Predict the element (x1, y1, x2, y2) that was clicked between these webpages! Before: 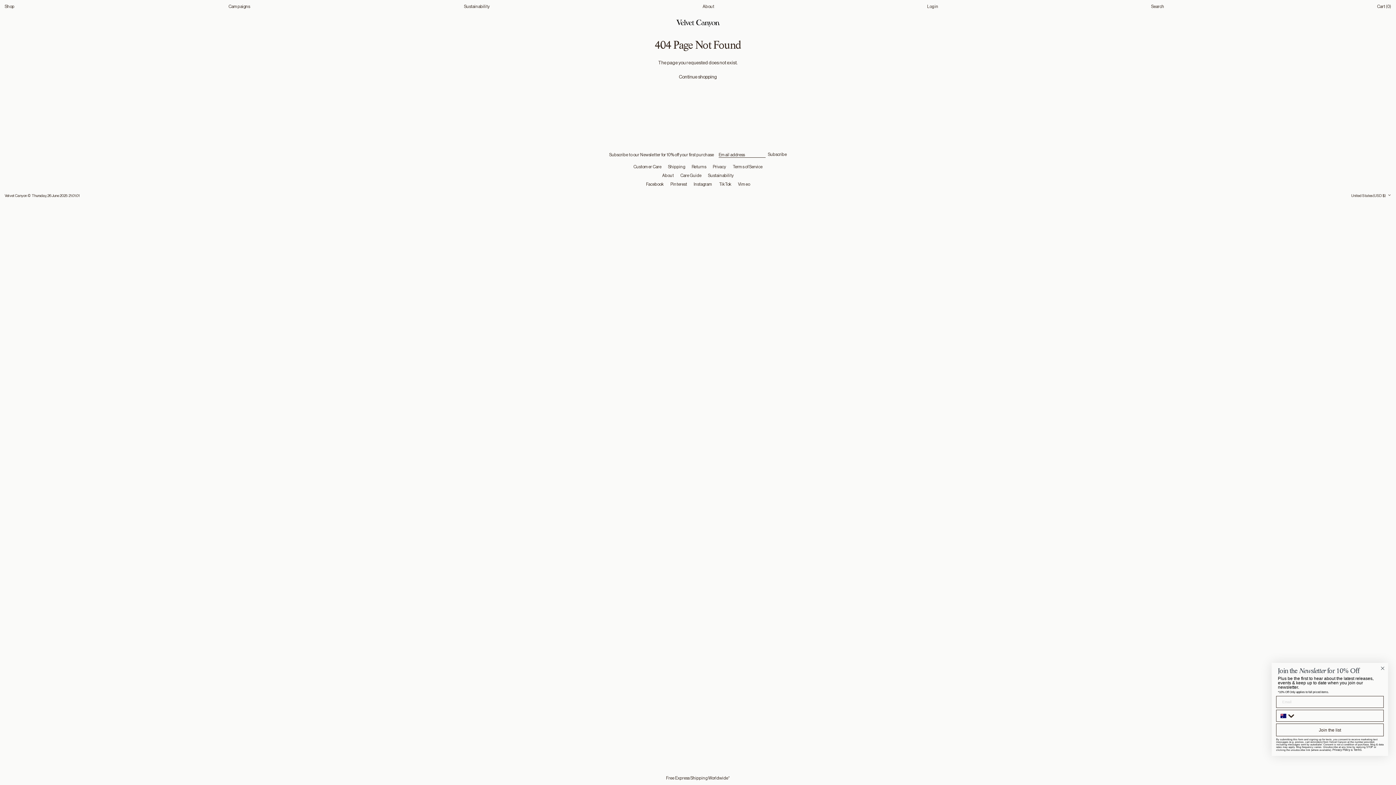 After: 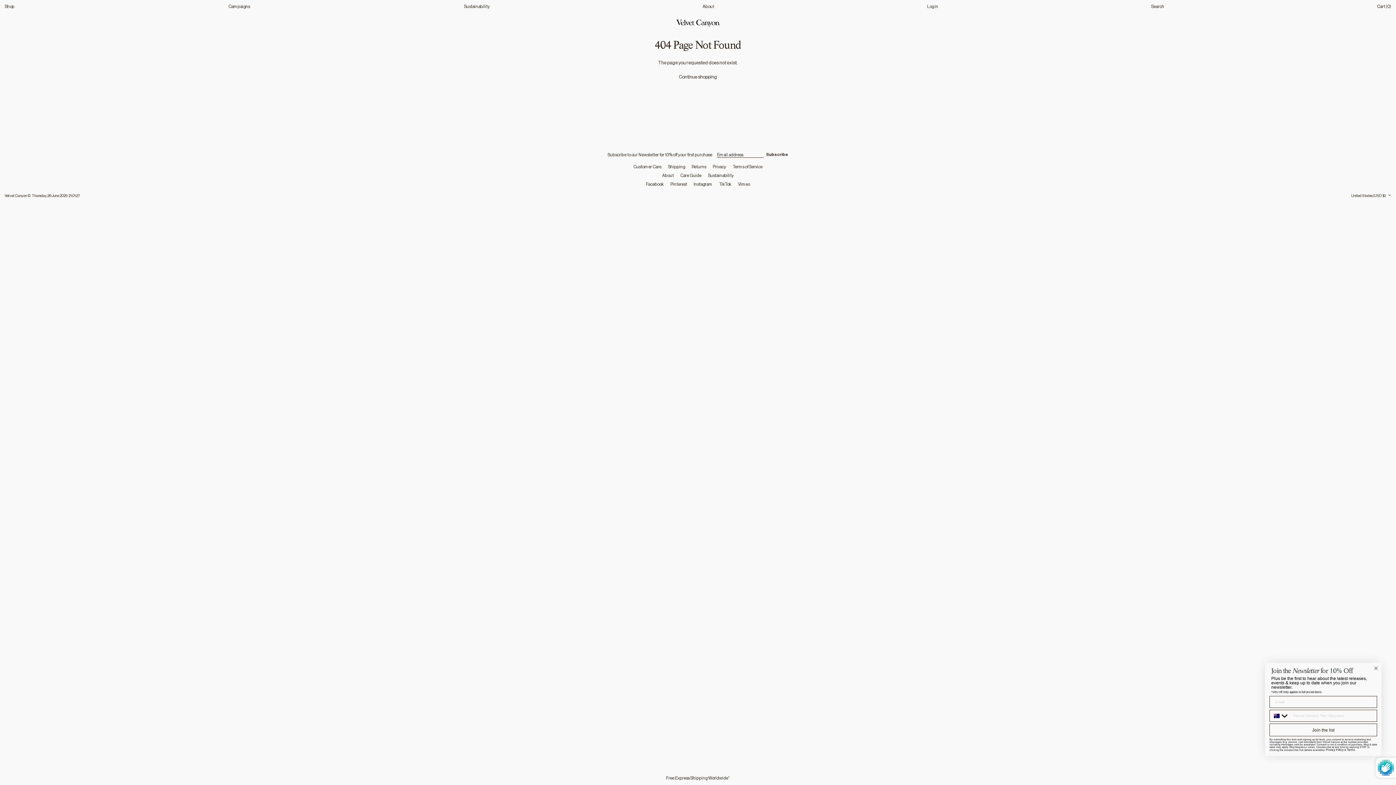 Action: label: Subscribe bbox: (768, 152, 787, 157)